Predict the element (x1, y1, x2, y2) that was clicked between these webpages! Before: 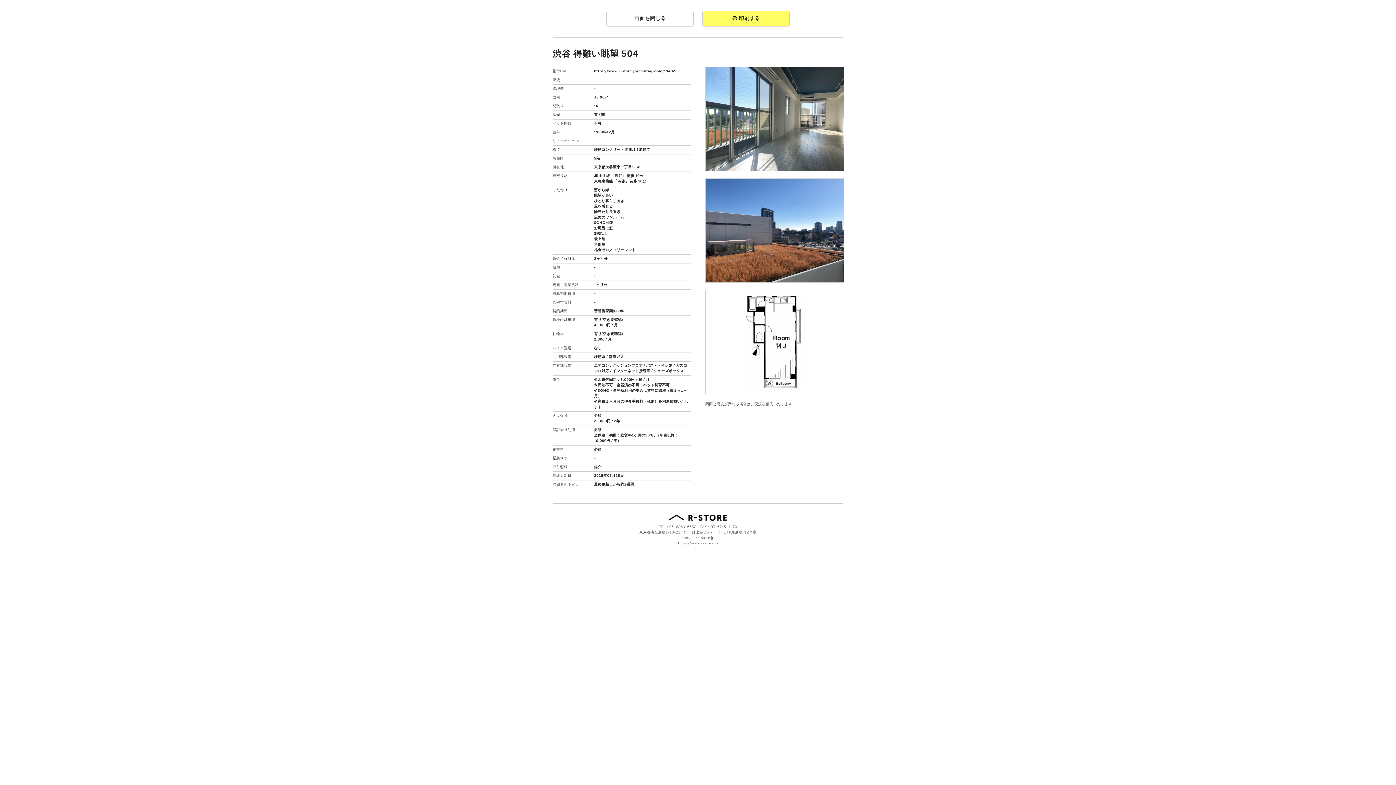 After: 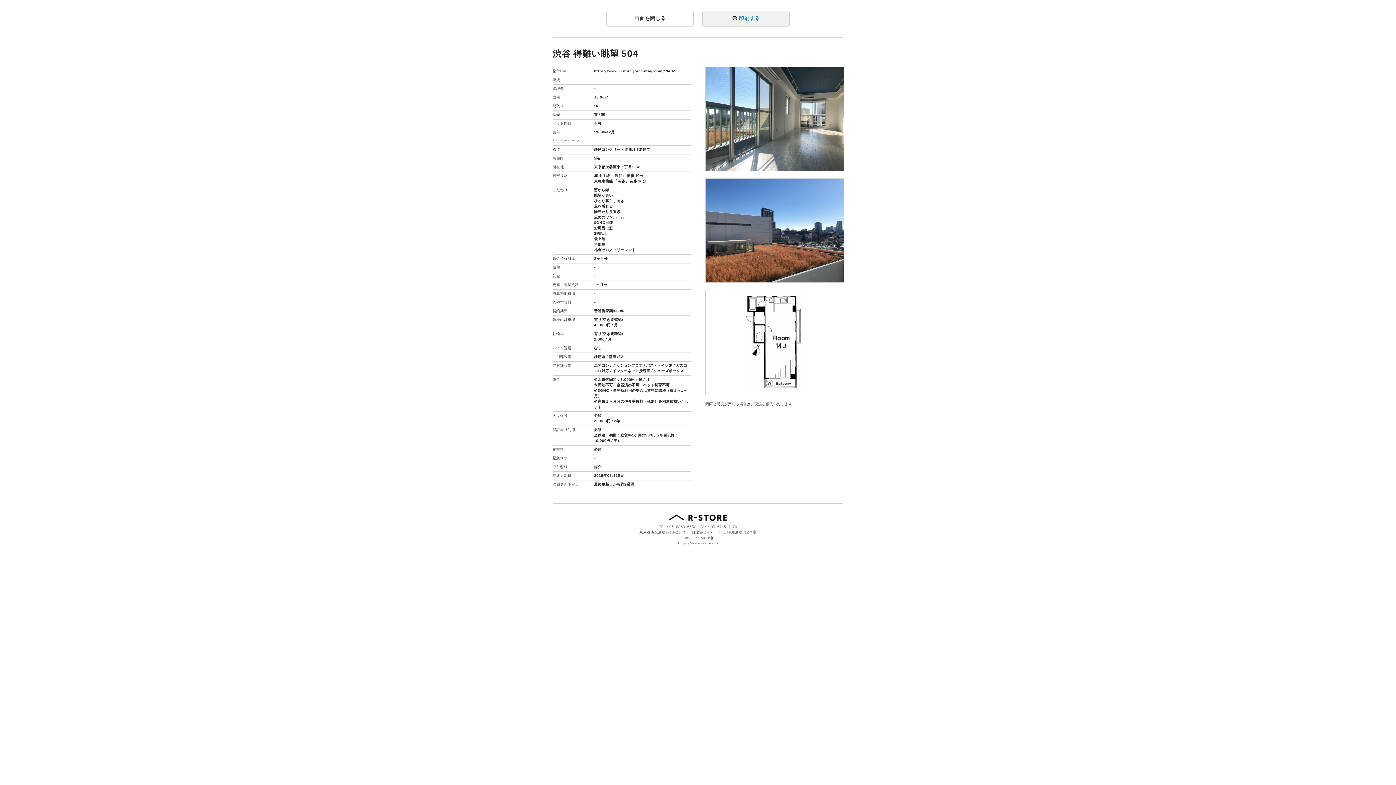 Action: label:  印刷する bbox: (702, 10, 789, 26)